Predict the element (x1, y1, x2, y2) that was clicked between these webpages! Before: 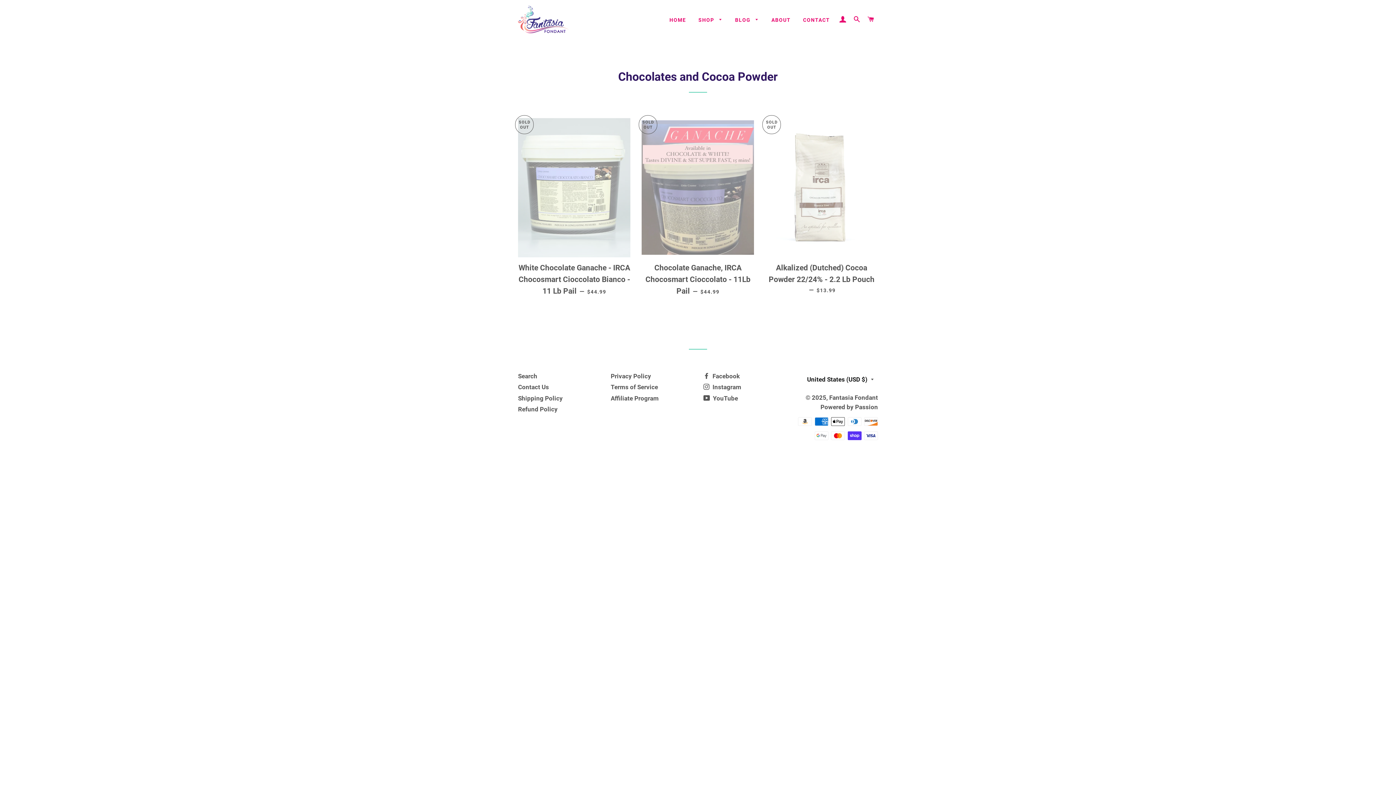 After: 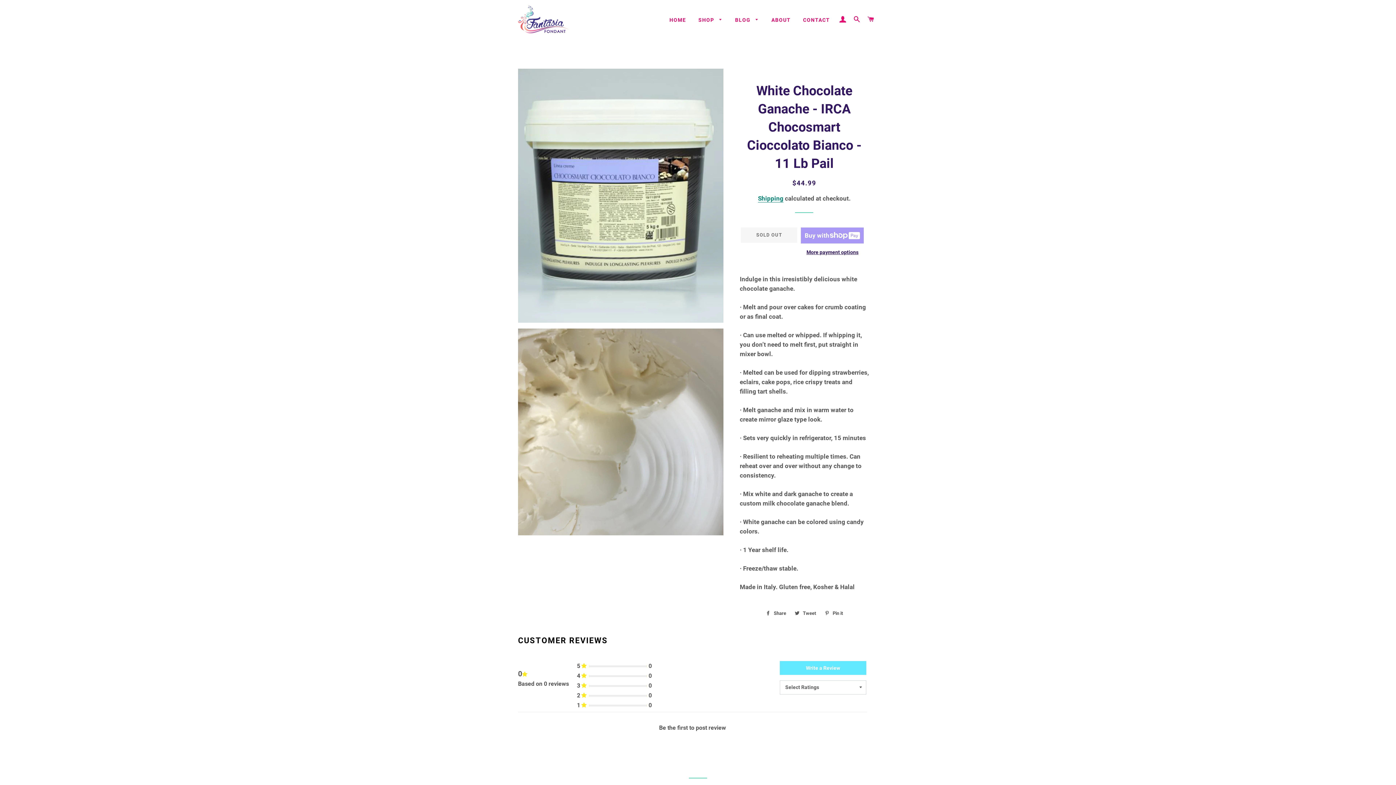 Action: bbox: (518, 257, 630, 301) label: White Chocolate Ganache - IRCA Chocosmart Cioccolato Bianco - 11 Lb Pail — 
REGULAR PRICE
$44.99